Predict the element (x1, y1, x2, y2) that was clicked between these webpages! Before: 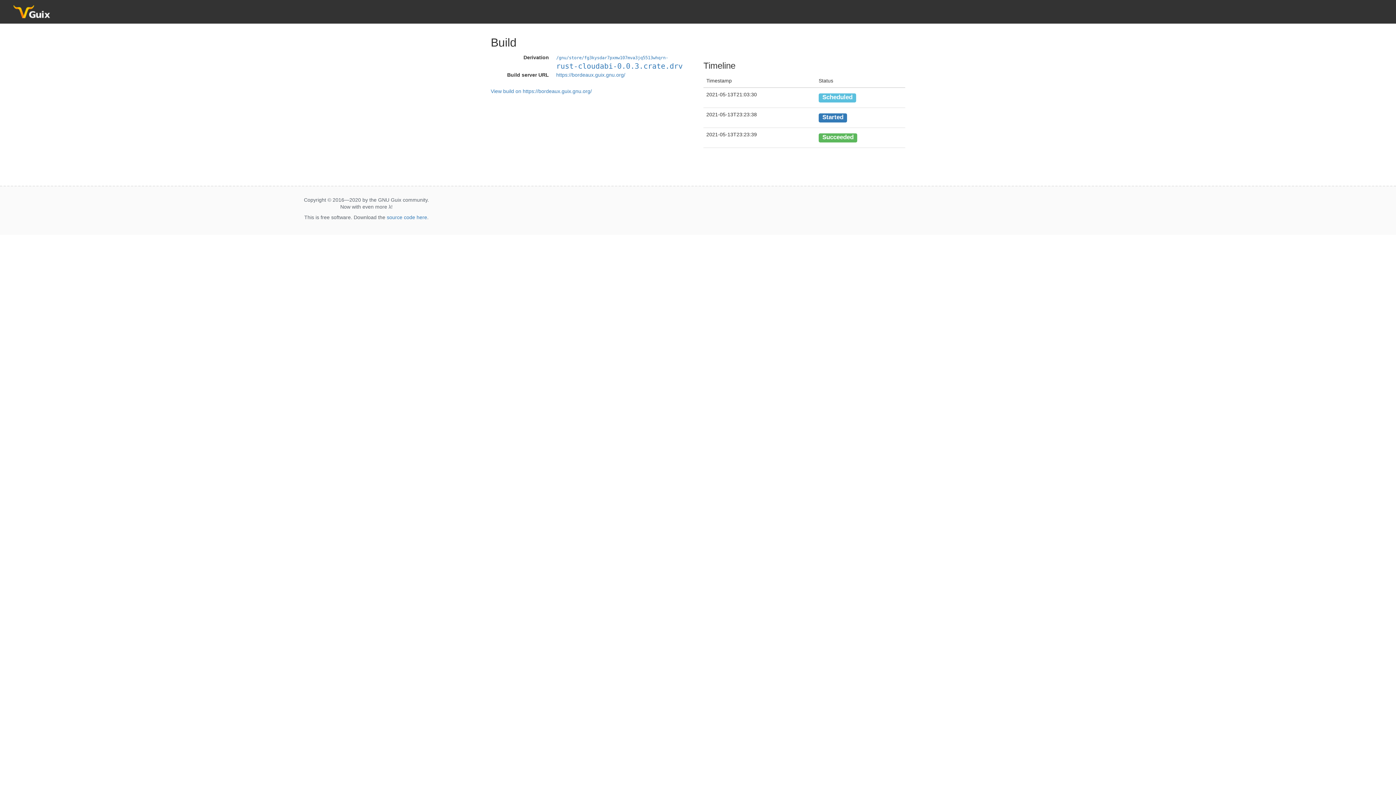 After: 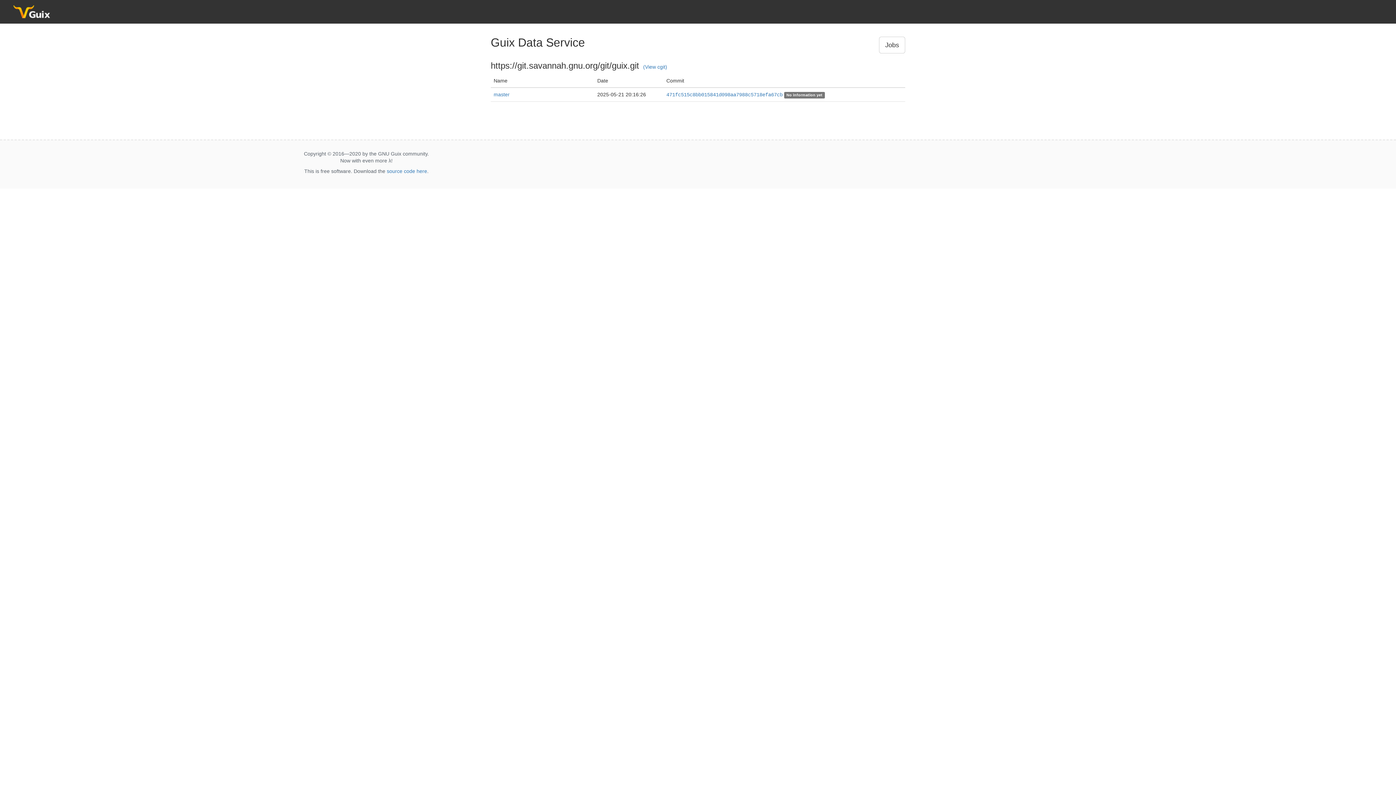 Action: bbox: (2, 2, 64, 22)